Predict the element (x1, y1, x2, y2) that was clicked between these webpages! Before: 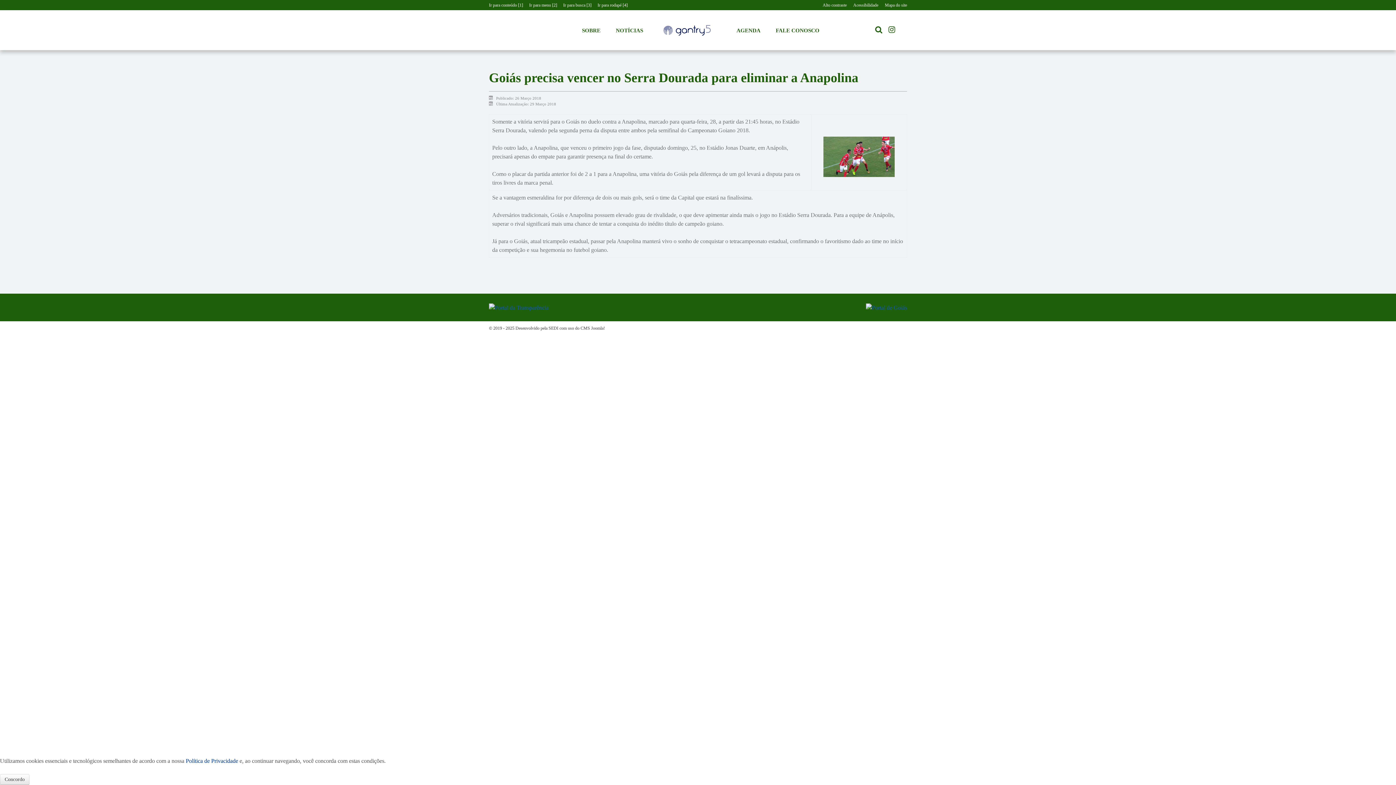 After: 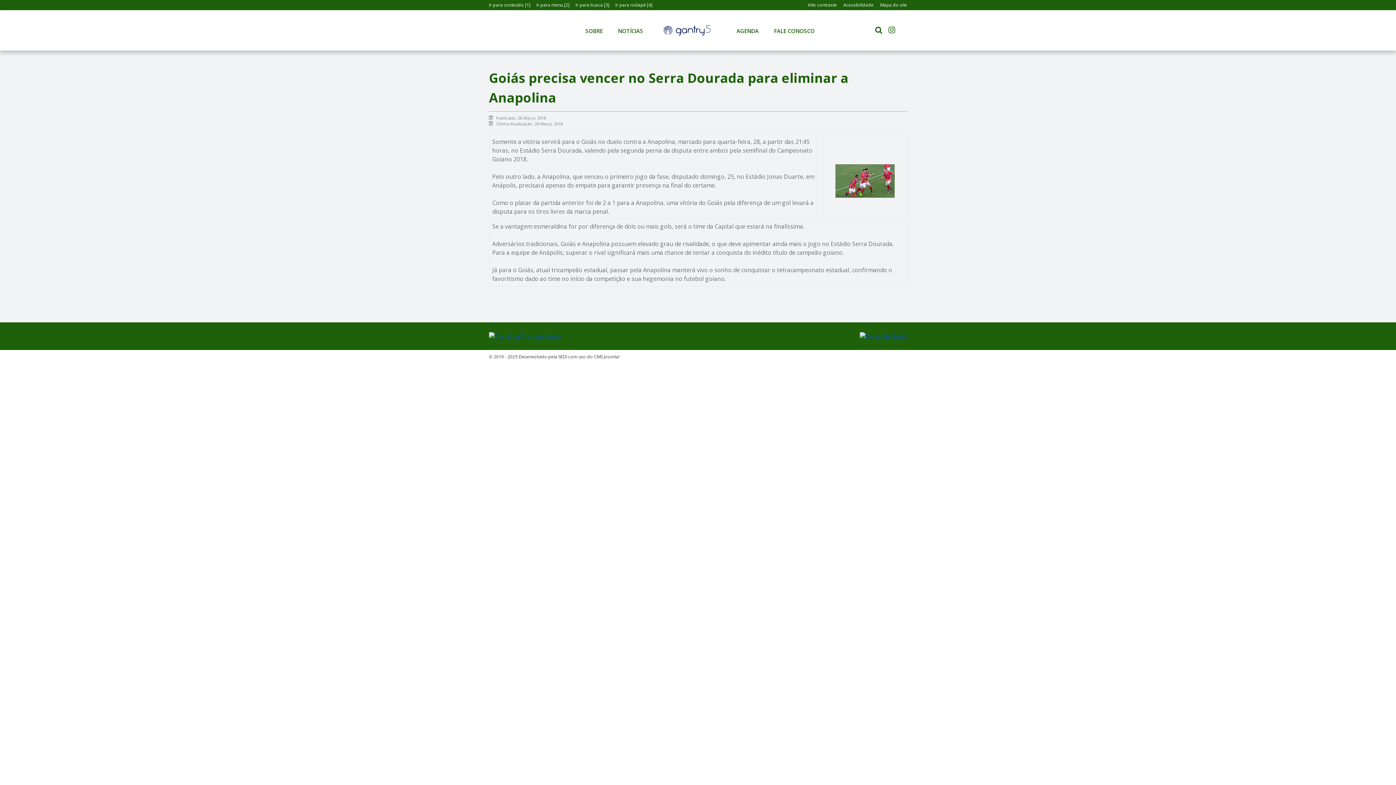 Action: label: Concordo bbox: (0, 774, 29, 785)